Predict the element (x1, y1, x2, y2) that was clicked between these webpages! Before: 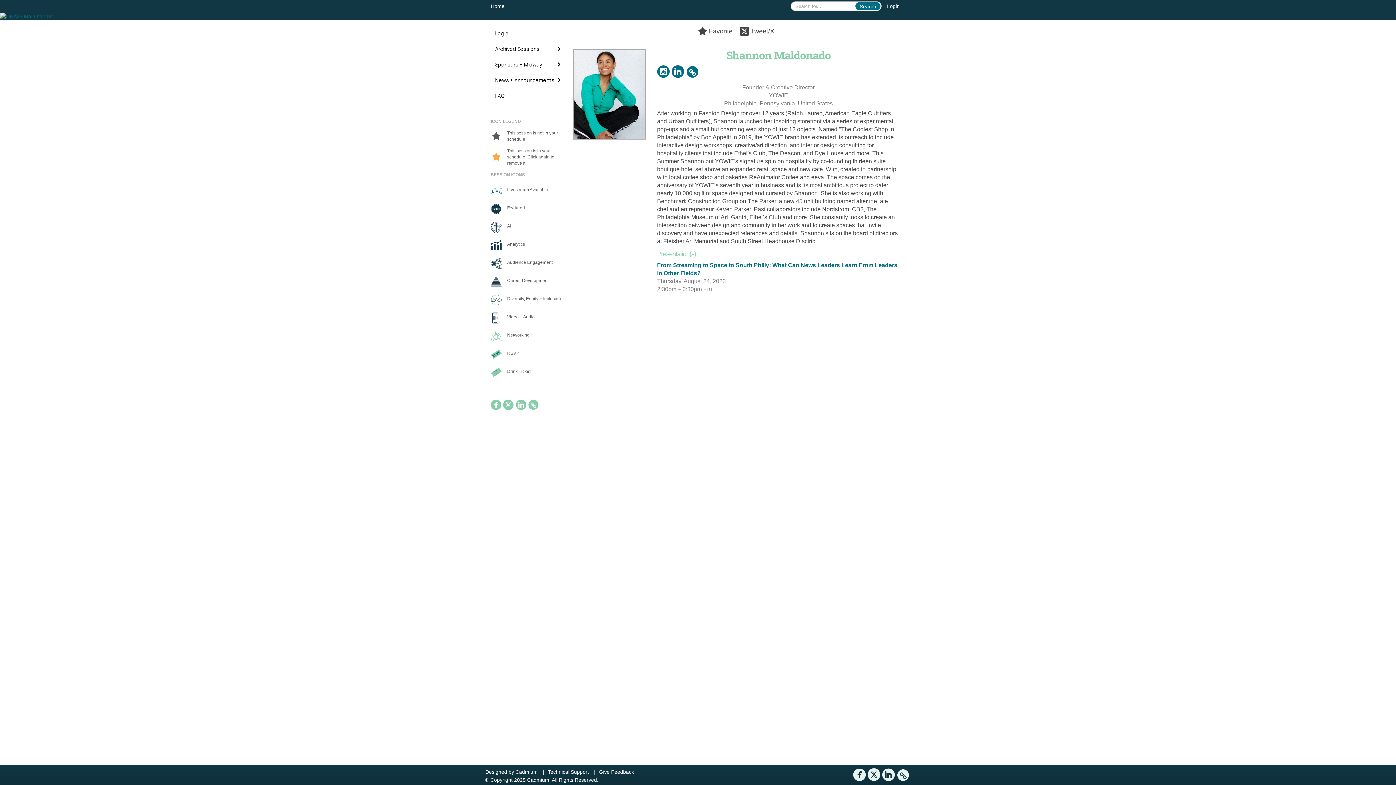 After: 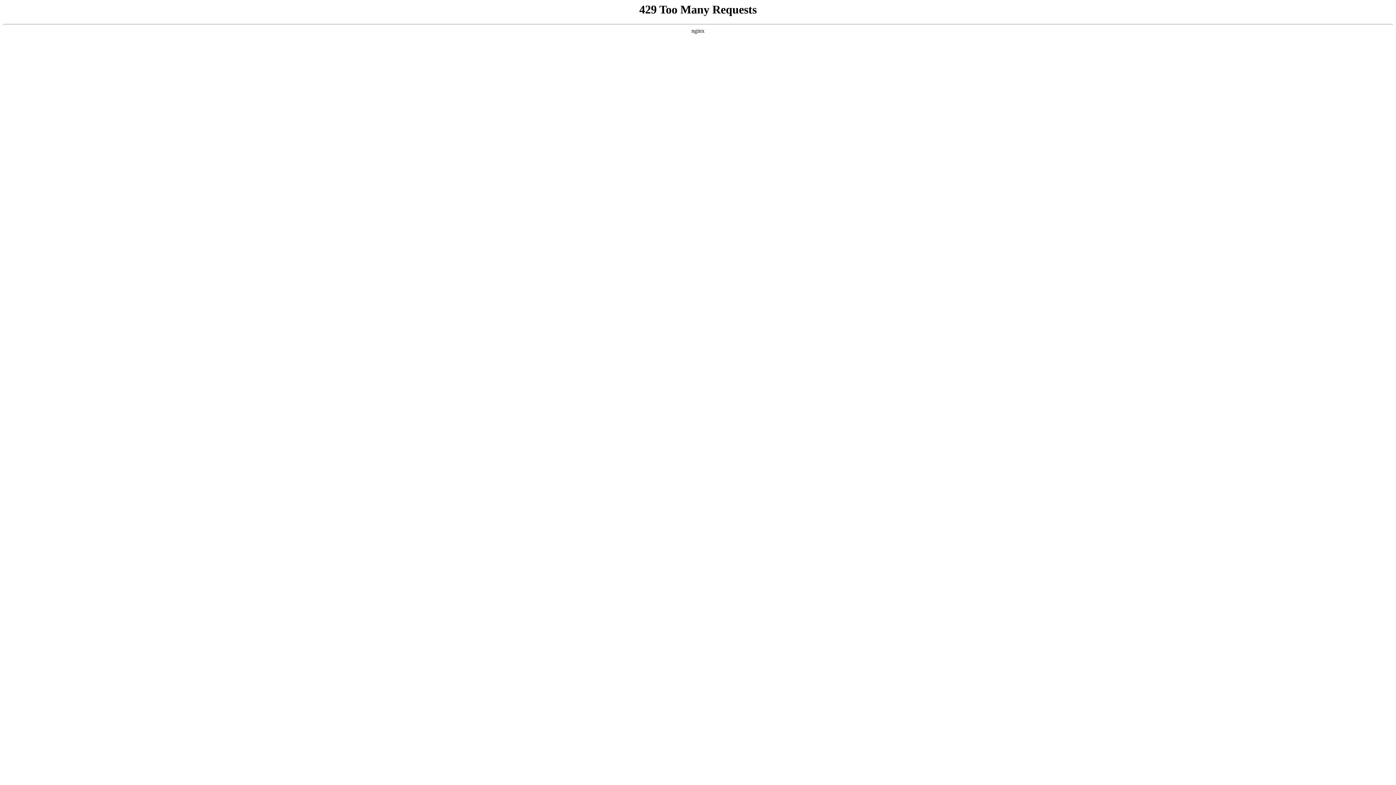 Action: label: FAQ bbox: (490, 88, 566, 103)